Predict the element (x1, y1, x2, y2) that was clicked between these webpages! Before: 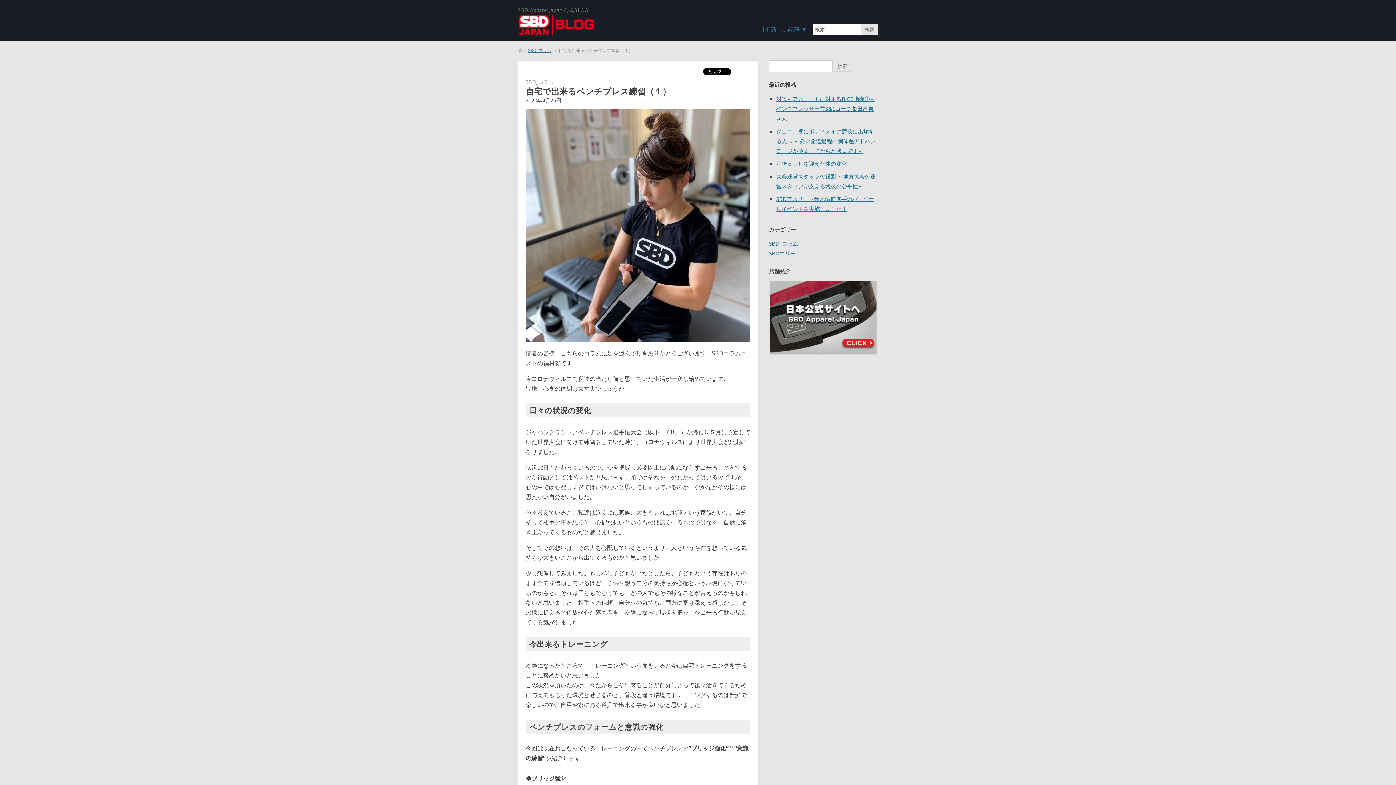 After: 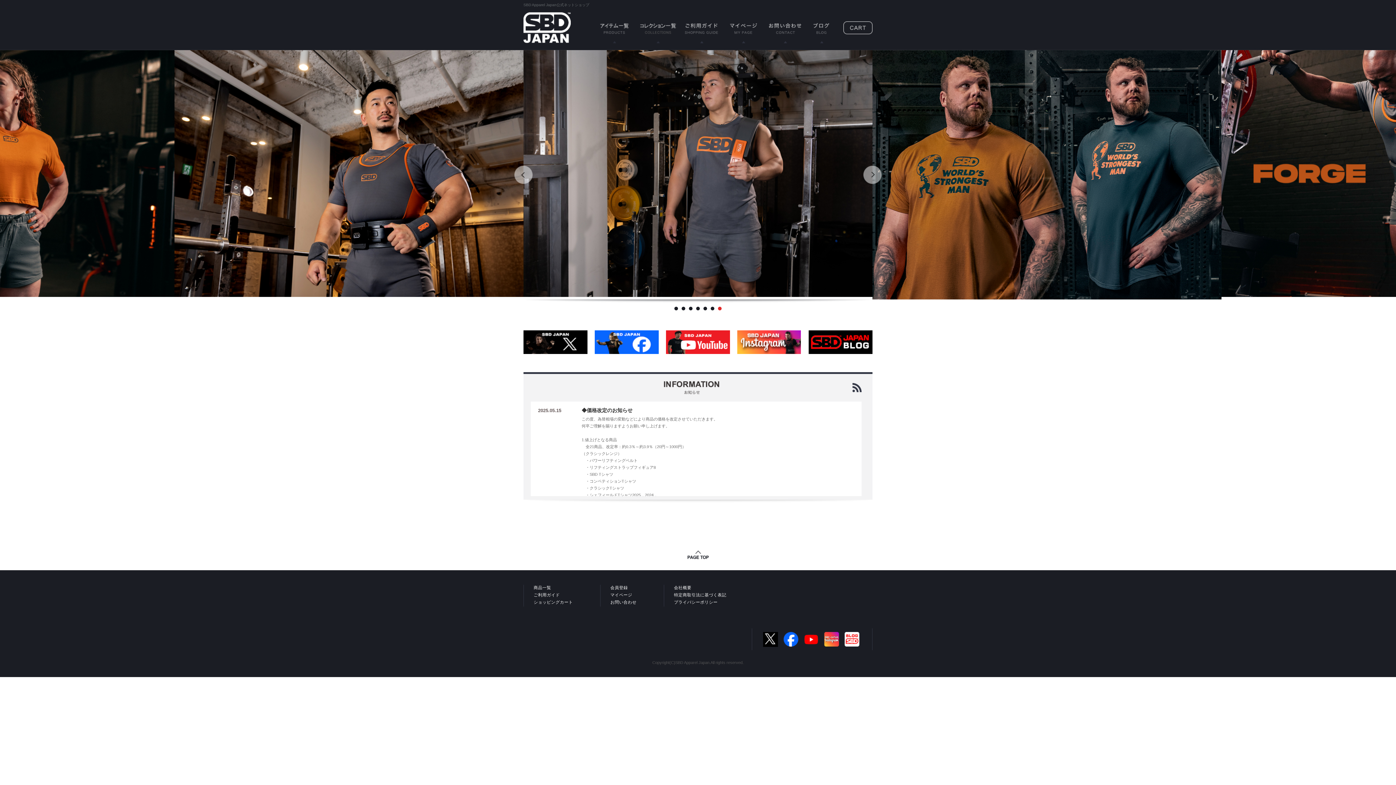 Action: bbox: (518, 47, 522, 53)